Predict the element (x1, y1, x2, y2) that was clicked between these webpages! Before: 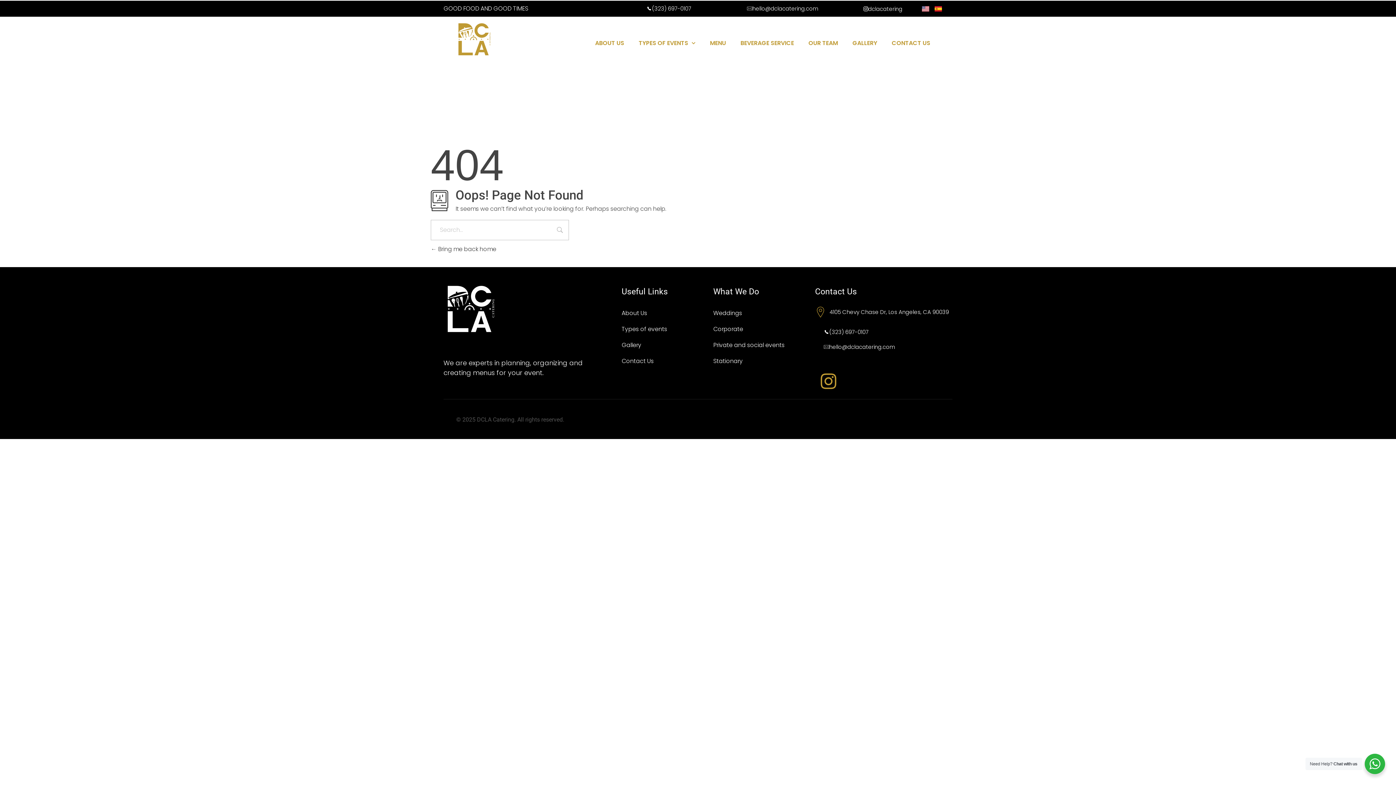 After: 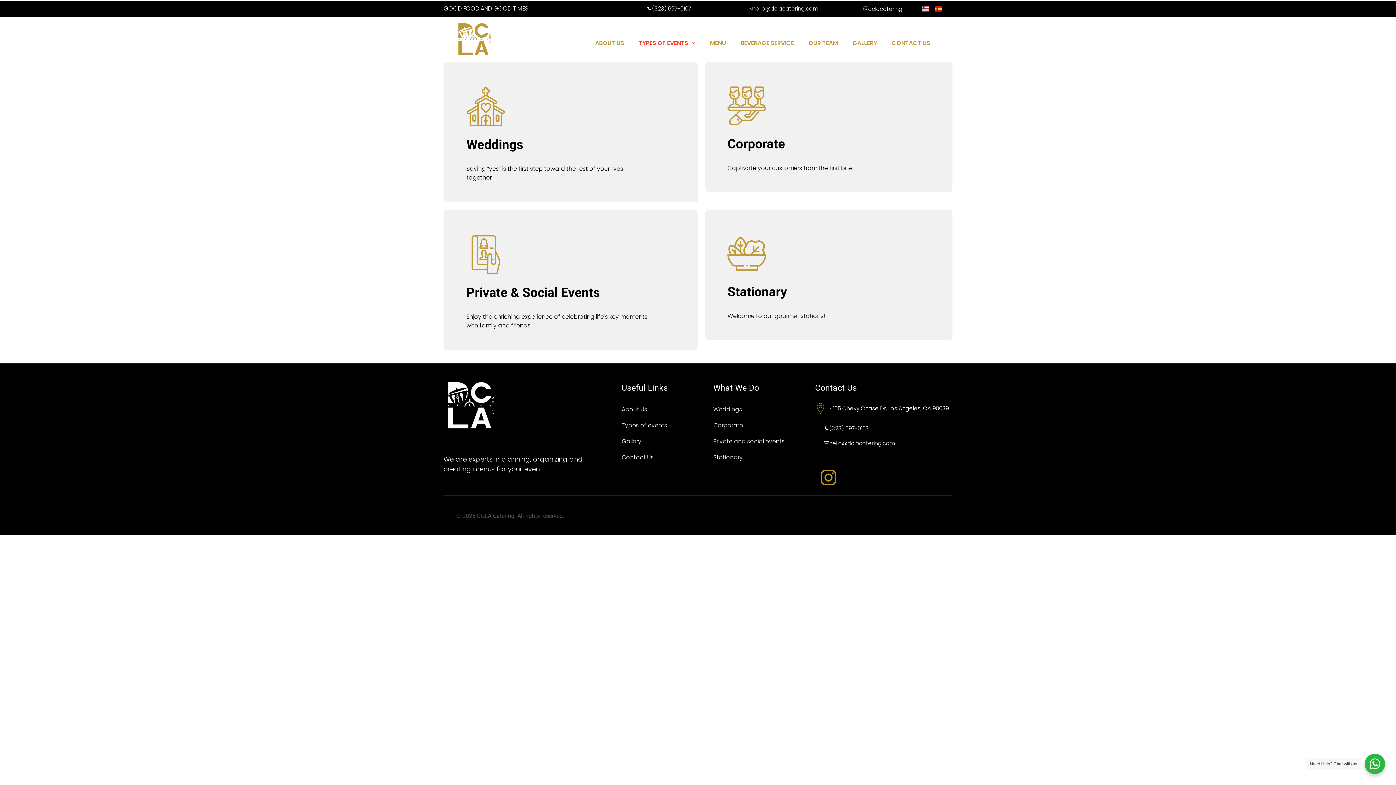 Action: bbox: (621, 325, 667, 341) label: Types of events